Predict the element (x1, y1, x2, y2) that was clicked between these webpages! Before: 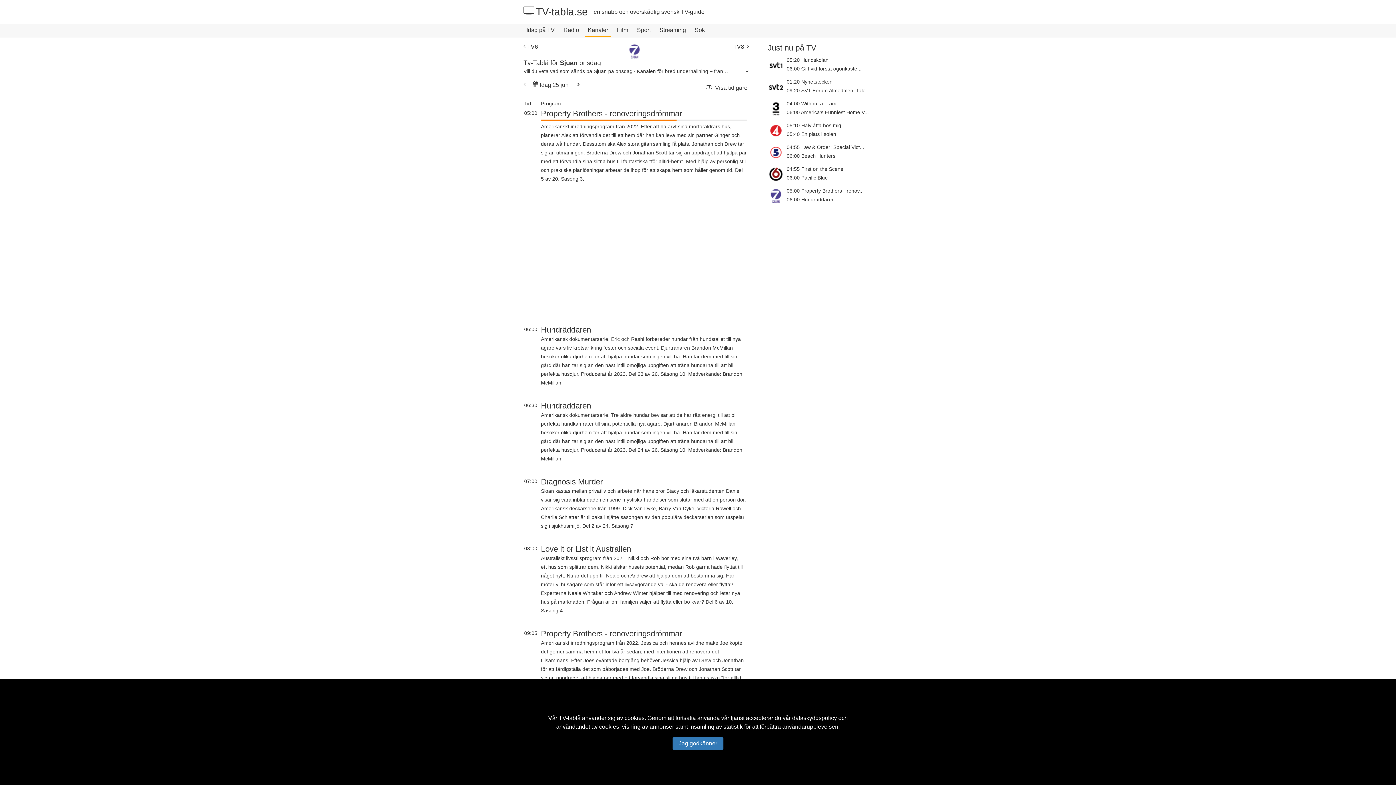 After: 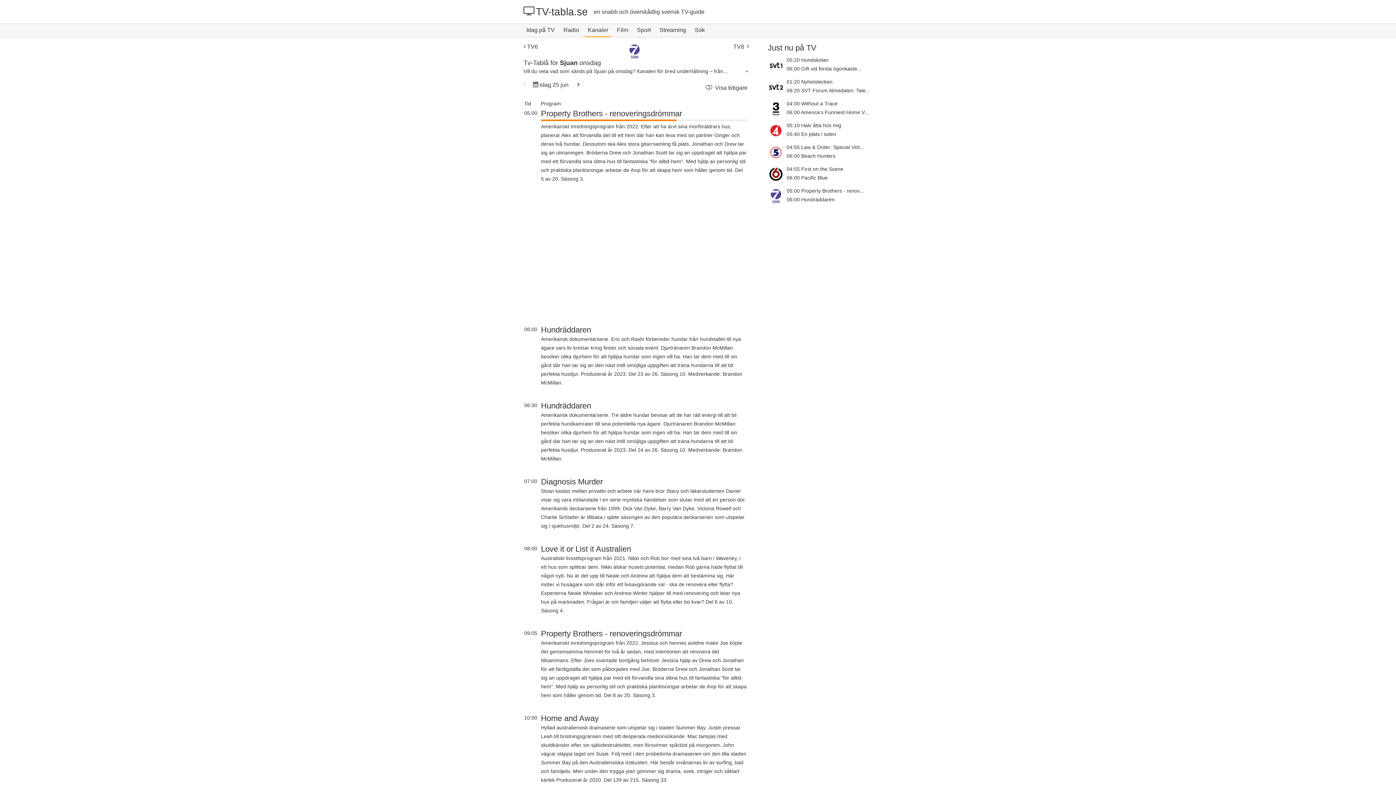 Action: label: Jag godkänner bbox: (672, 737, 723, 750)